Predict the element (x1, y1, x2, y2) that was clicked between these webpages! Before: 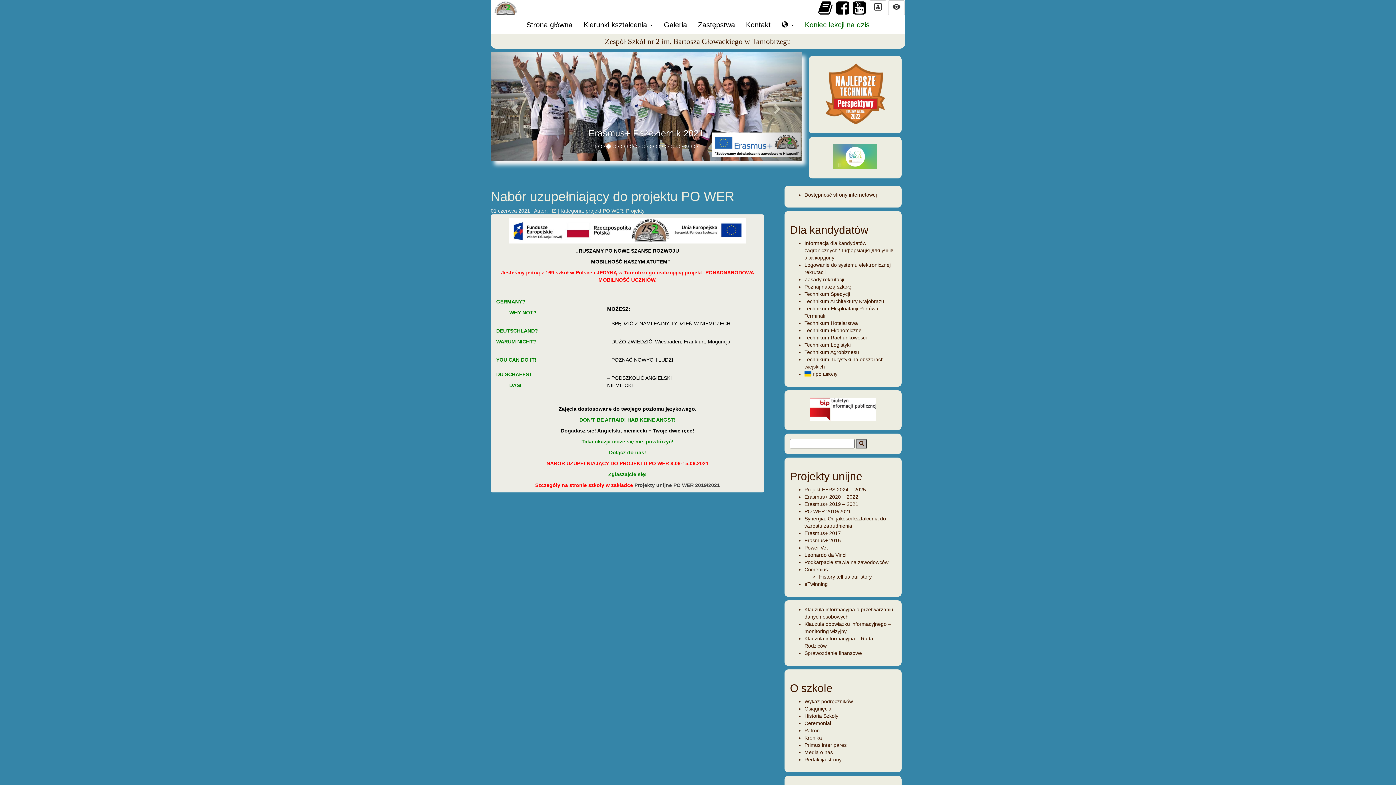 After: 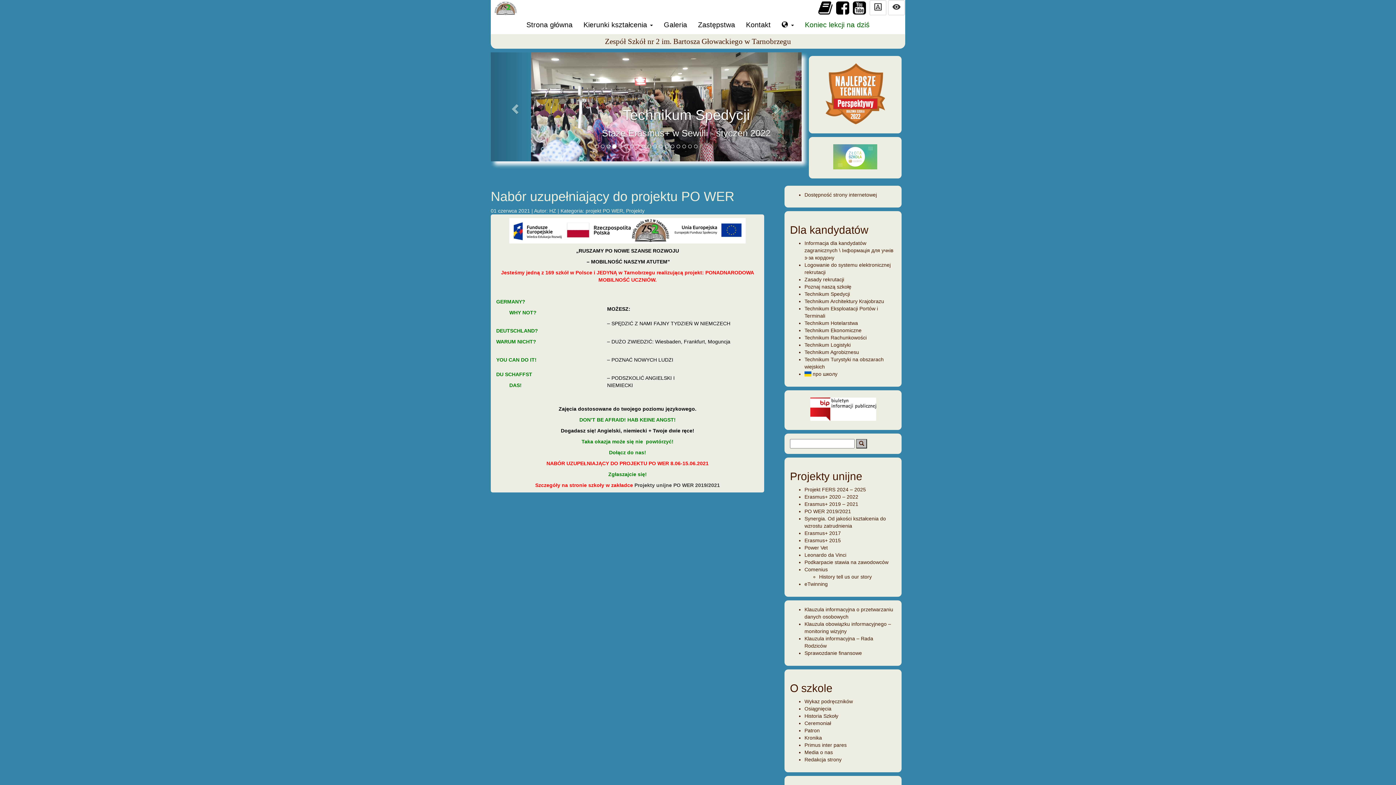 Action: bbox: (490, 188, 734, 203) label: Nabór uzupełniający do projektu PO WER